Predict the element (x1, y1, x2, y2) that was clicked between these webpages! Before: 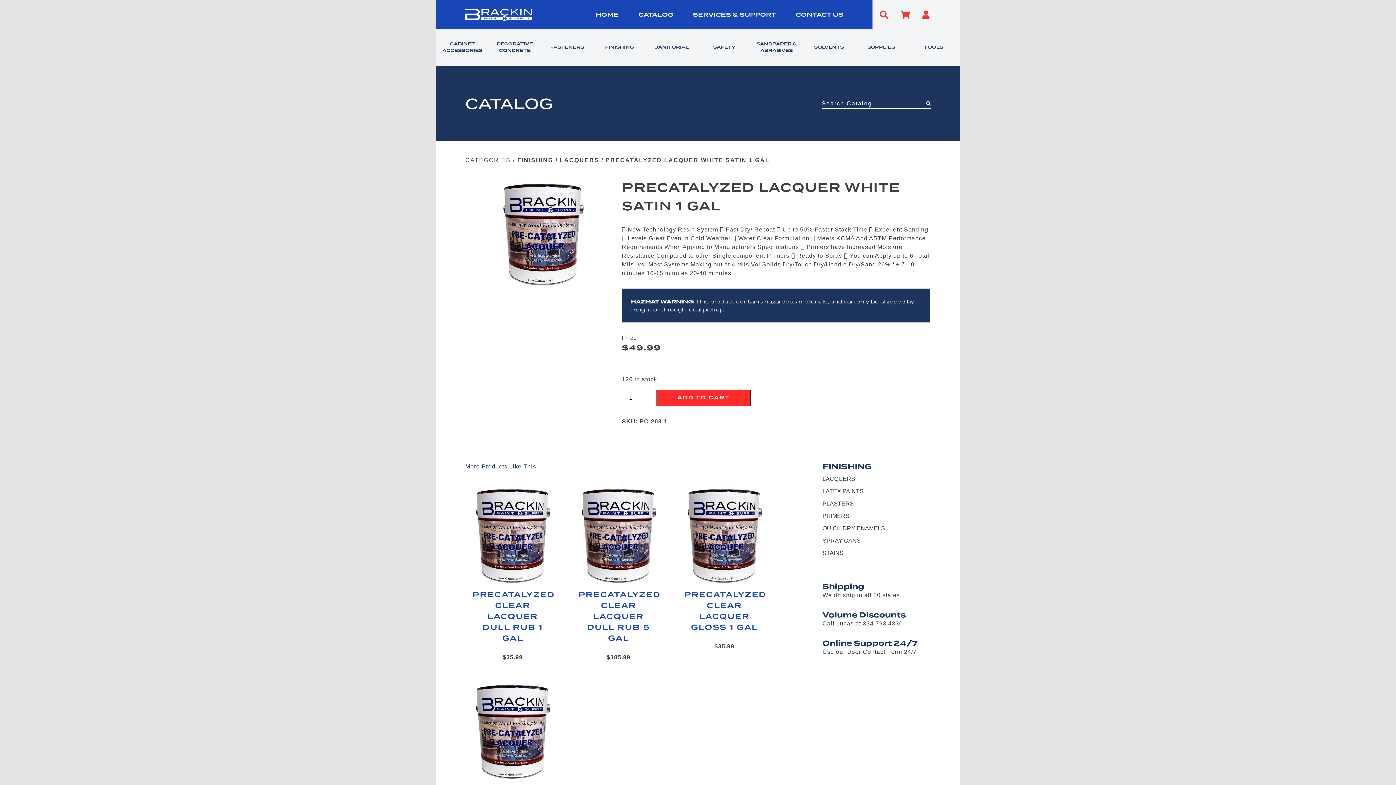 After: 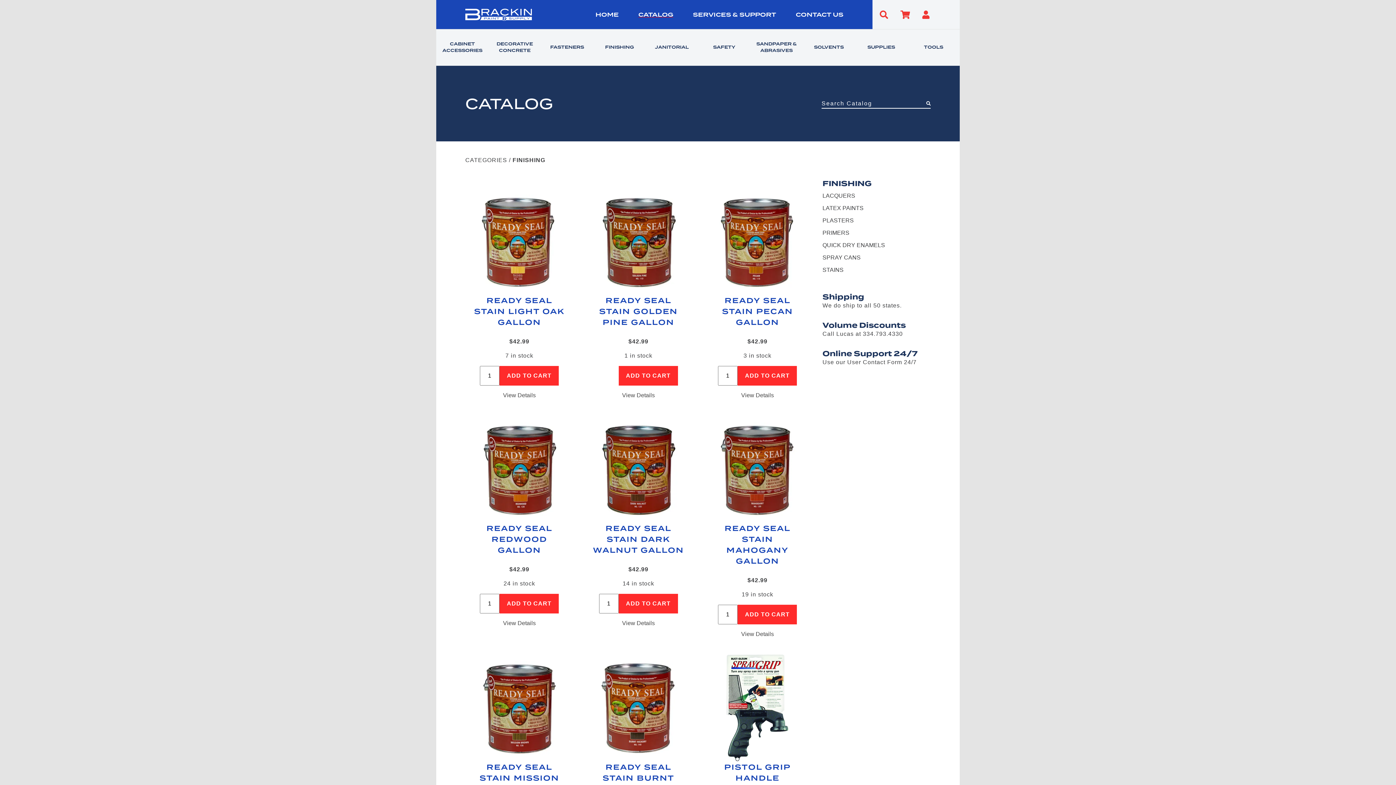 Action: bbox: (593, 44, 645, 50) label: FINISHING